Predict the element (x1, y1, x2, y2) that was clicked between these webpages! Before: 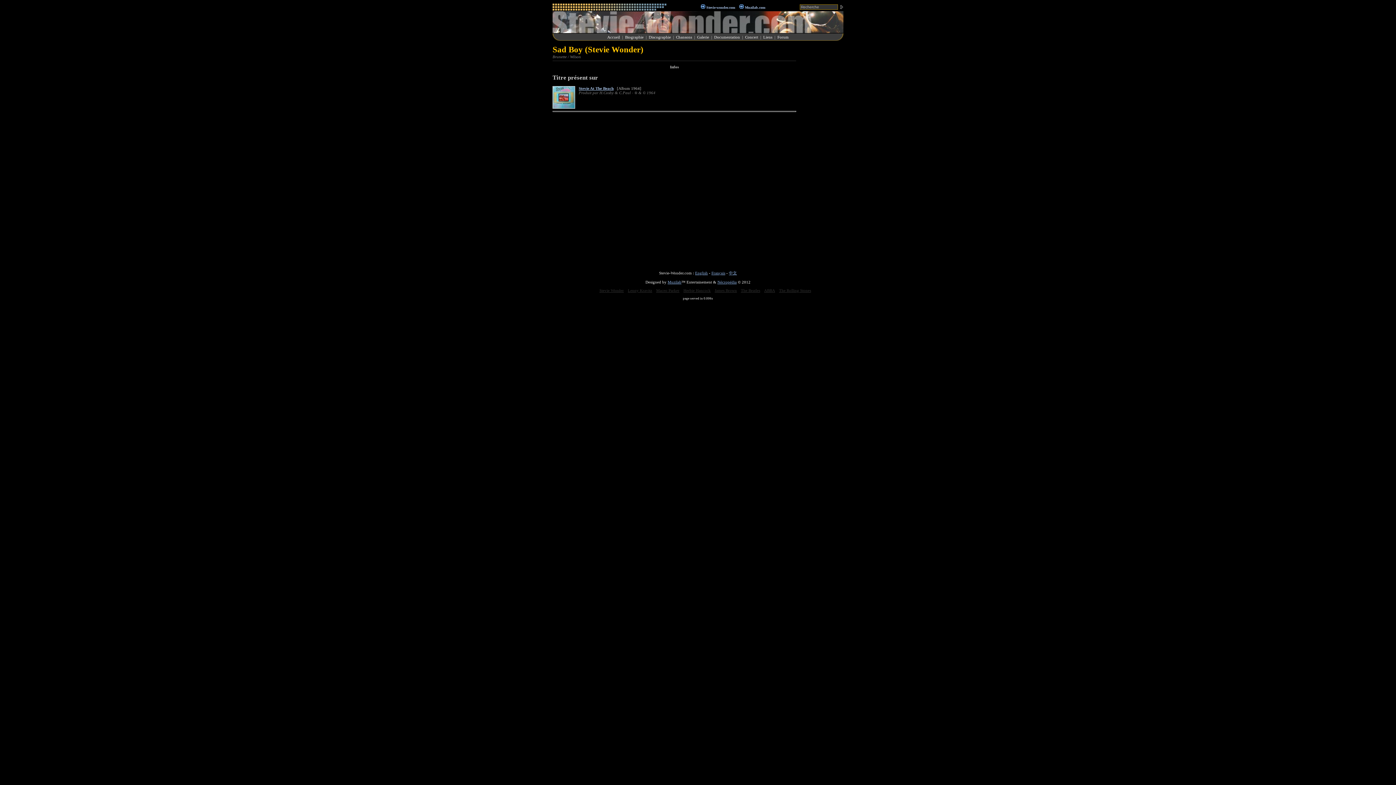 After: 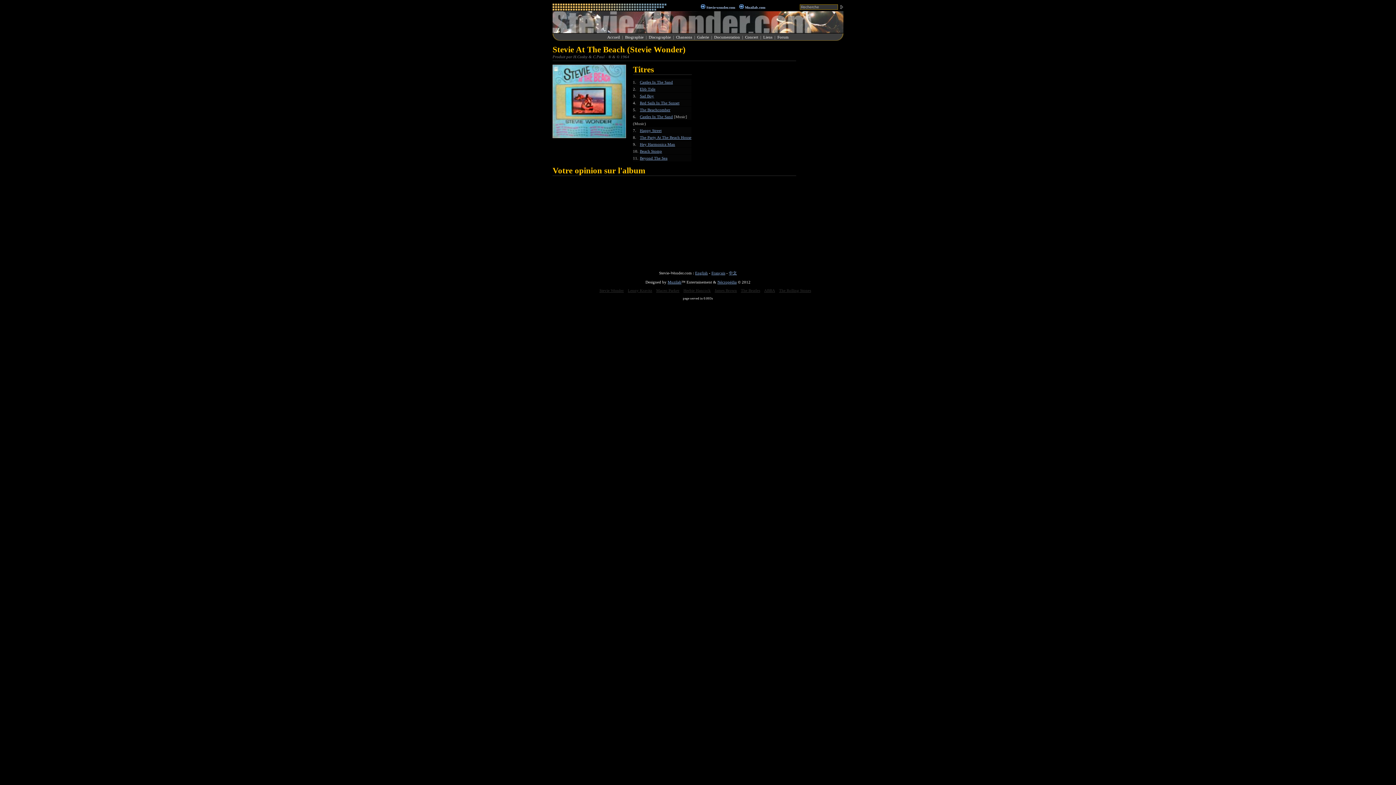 Action: bbox: (578, 86, 613, 90) label: Stevie At The Beach